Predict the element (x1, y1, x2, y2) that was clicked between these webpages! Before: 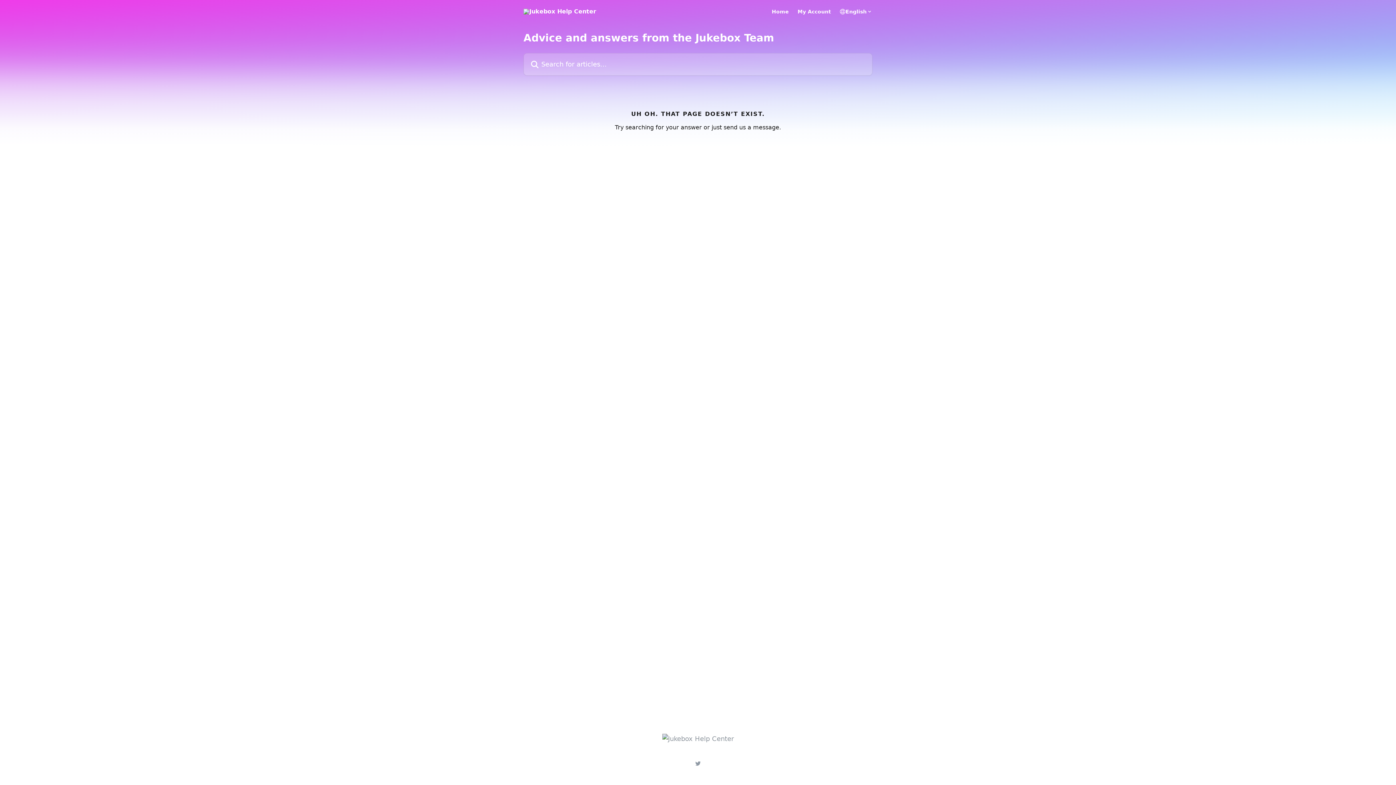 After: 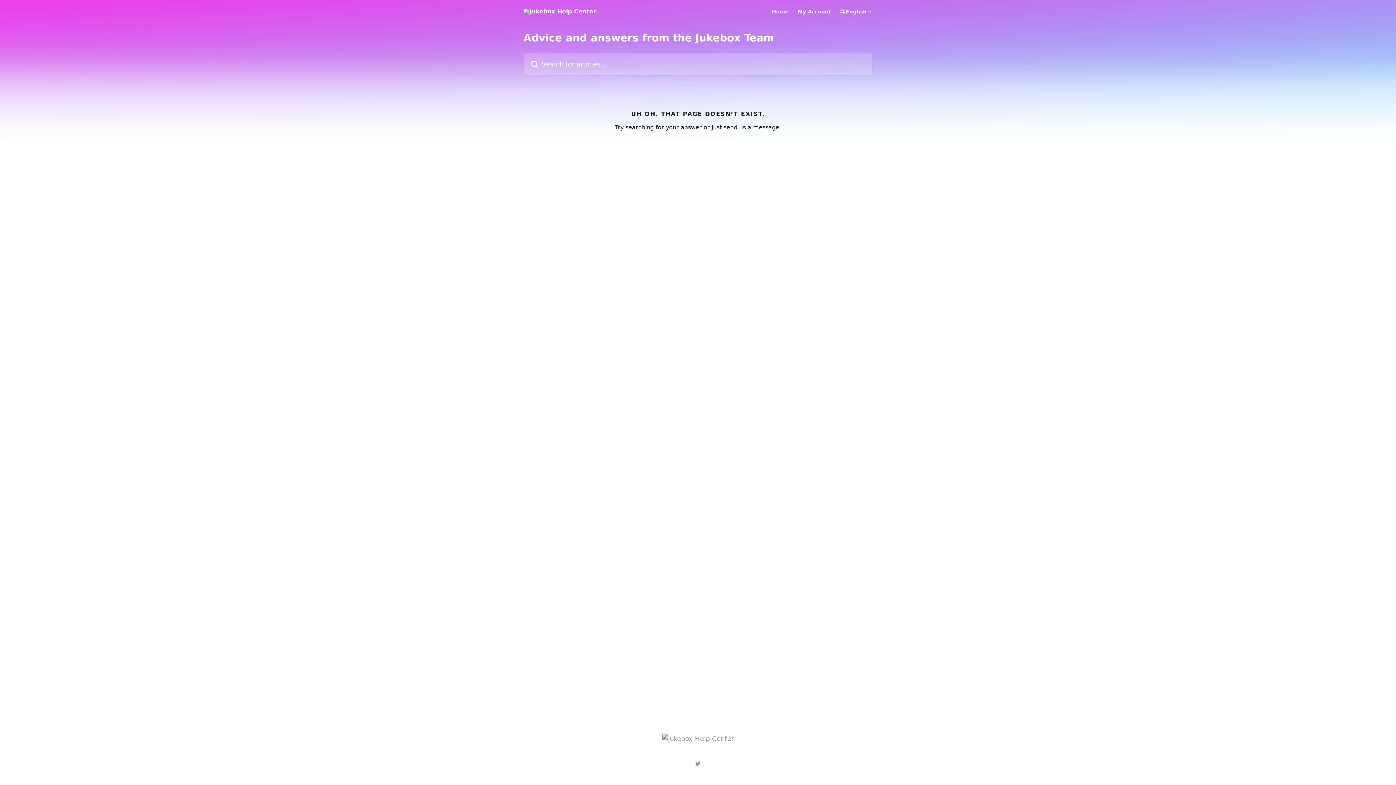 Action: bbox: (772, 9, 789, 14) label: Home